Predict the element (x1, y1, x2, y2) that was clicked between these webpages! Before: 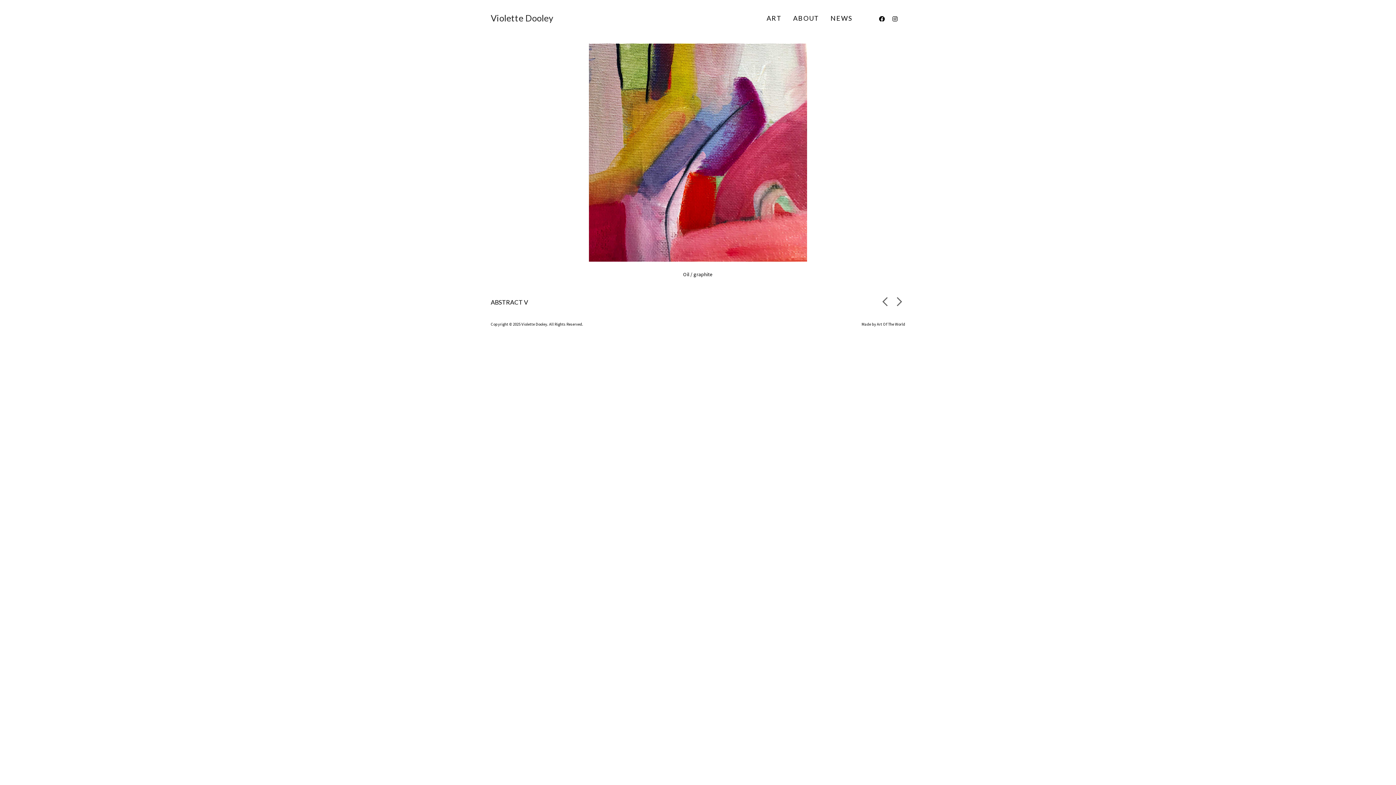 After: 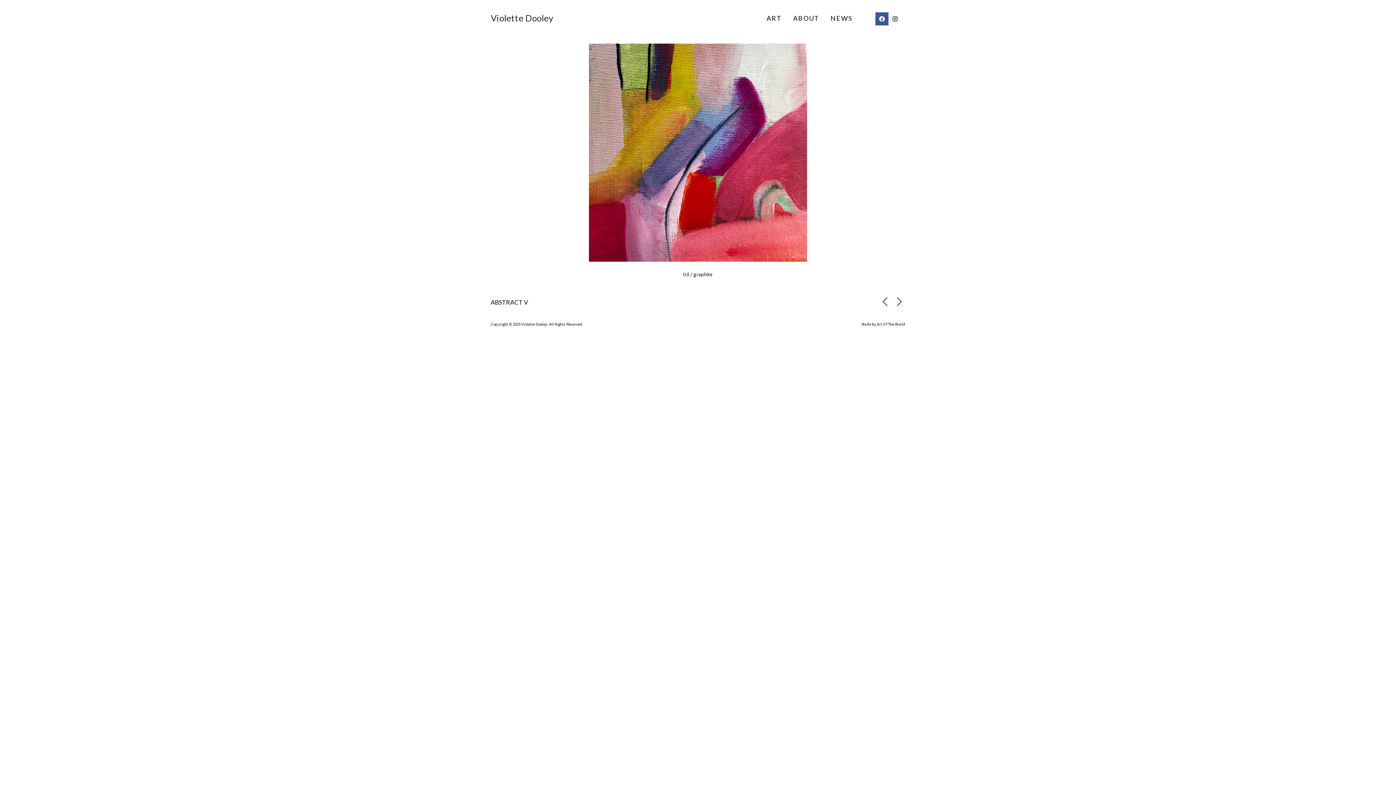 Action: bbox: (875, 12, 888, 25)